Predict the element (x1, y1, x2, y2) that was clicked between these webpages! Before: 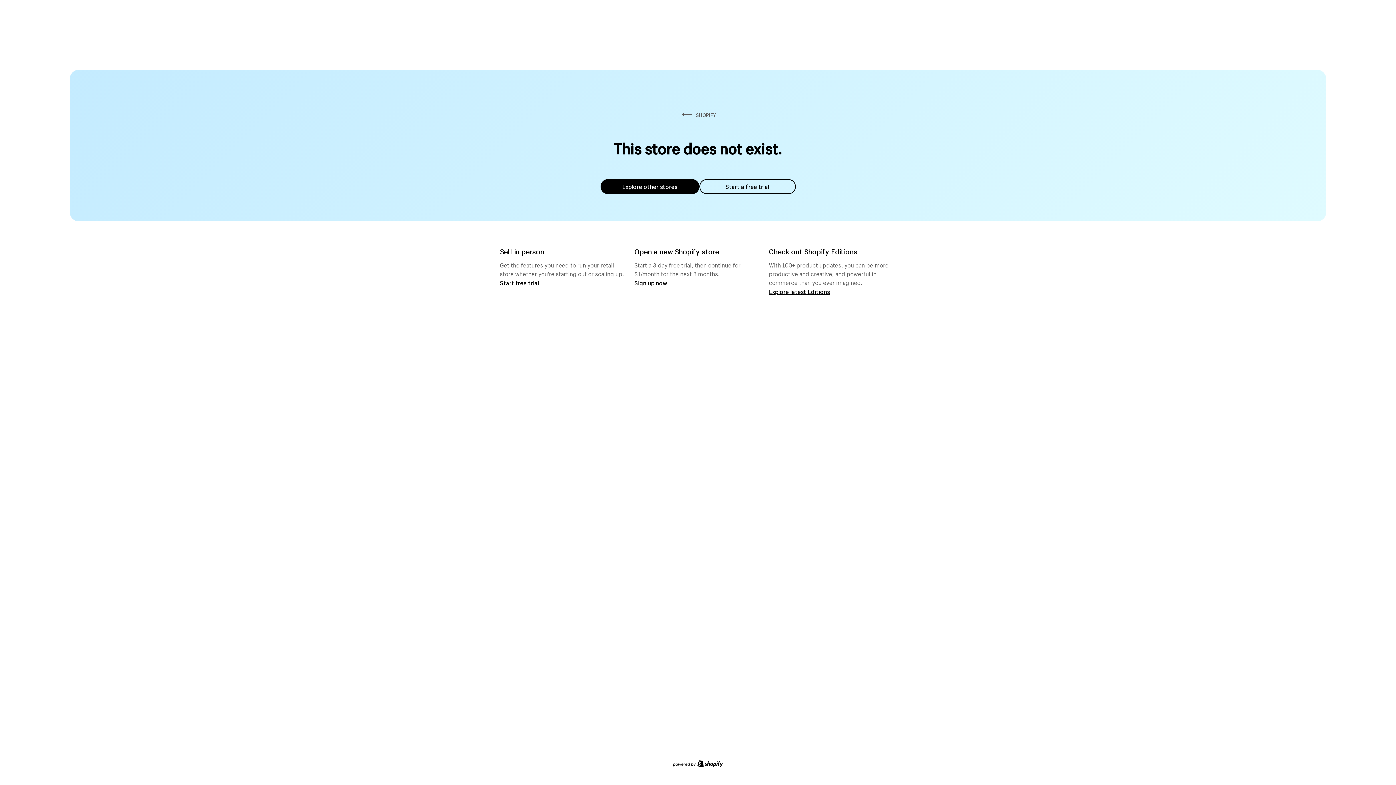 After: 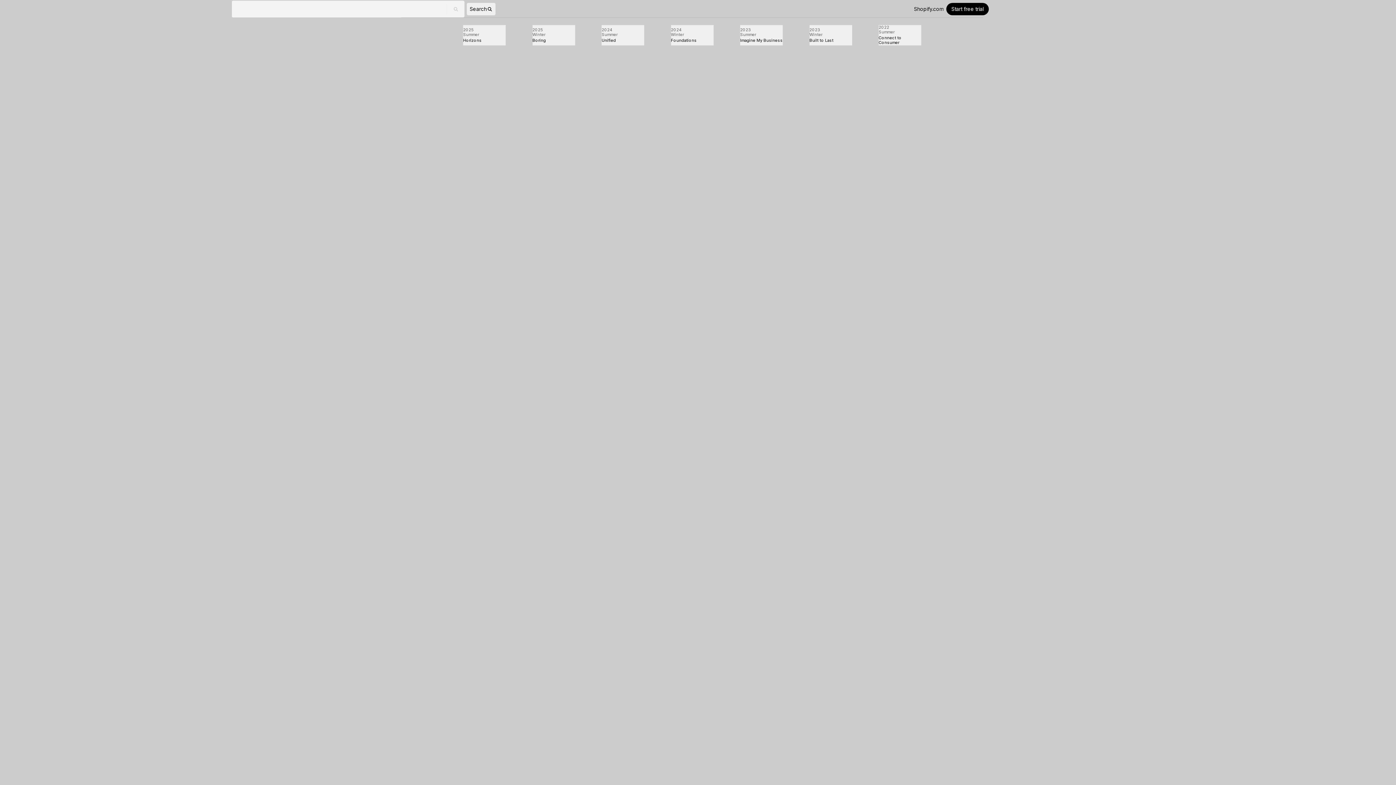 Action: bbox: (769, 287, 830, 295) label: Explore latest Editions